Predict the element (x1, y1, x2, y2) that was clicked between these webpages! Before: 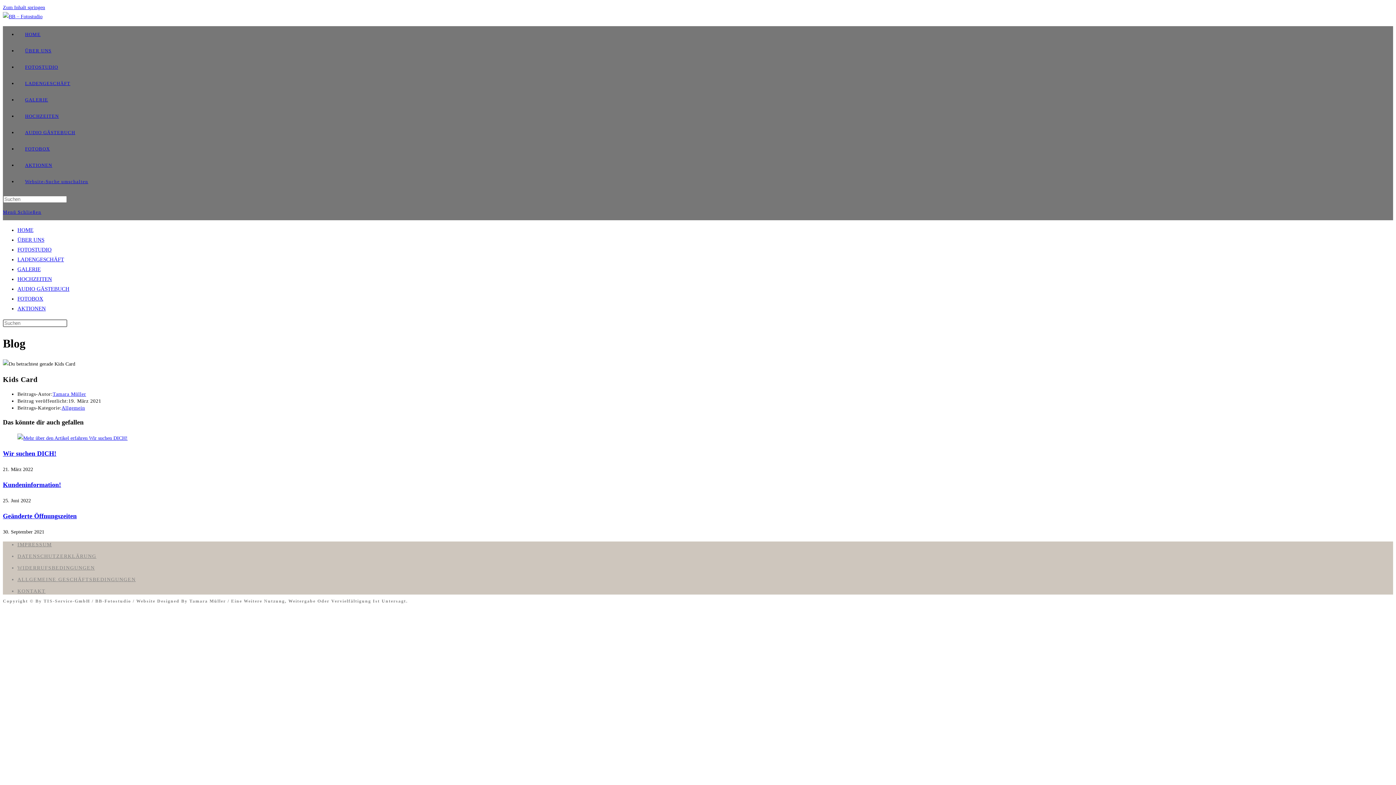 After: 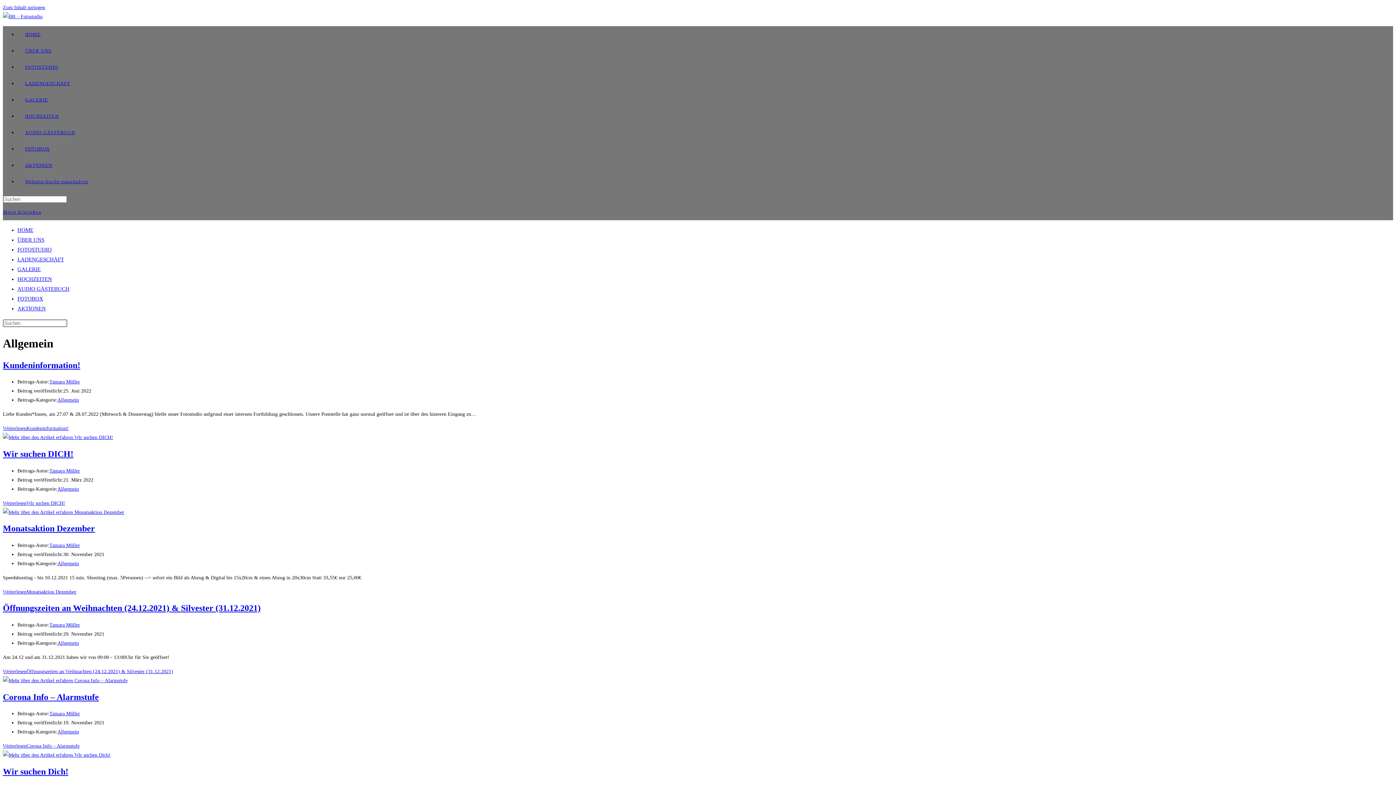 Action: label: Allgemein bbox: (61, 405, 85, 410)